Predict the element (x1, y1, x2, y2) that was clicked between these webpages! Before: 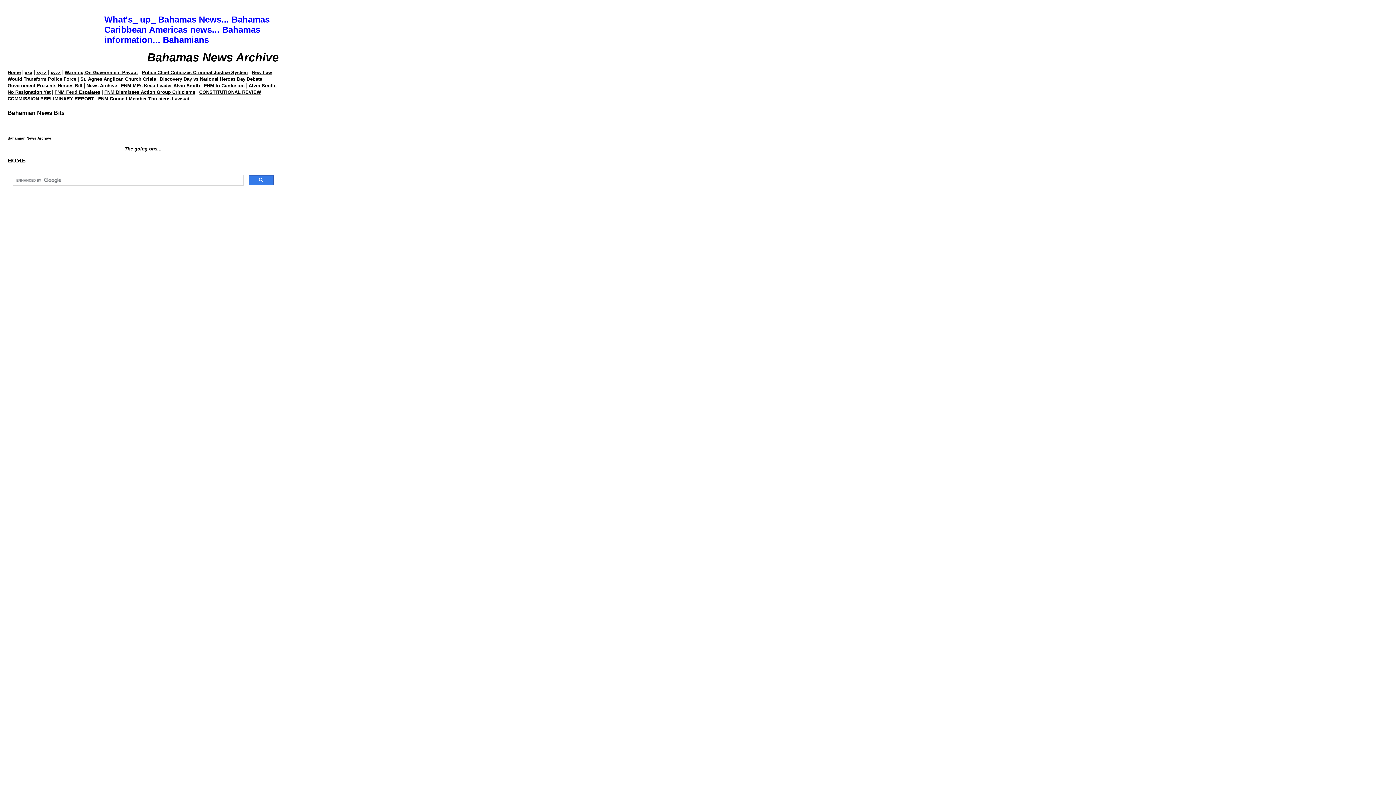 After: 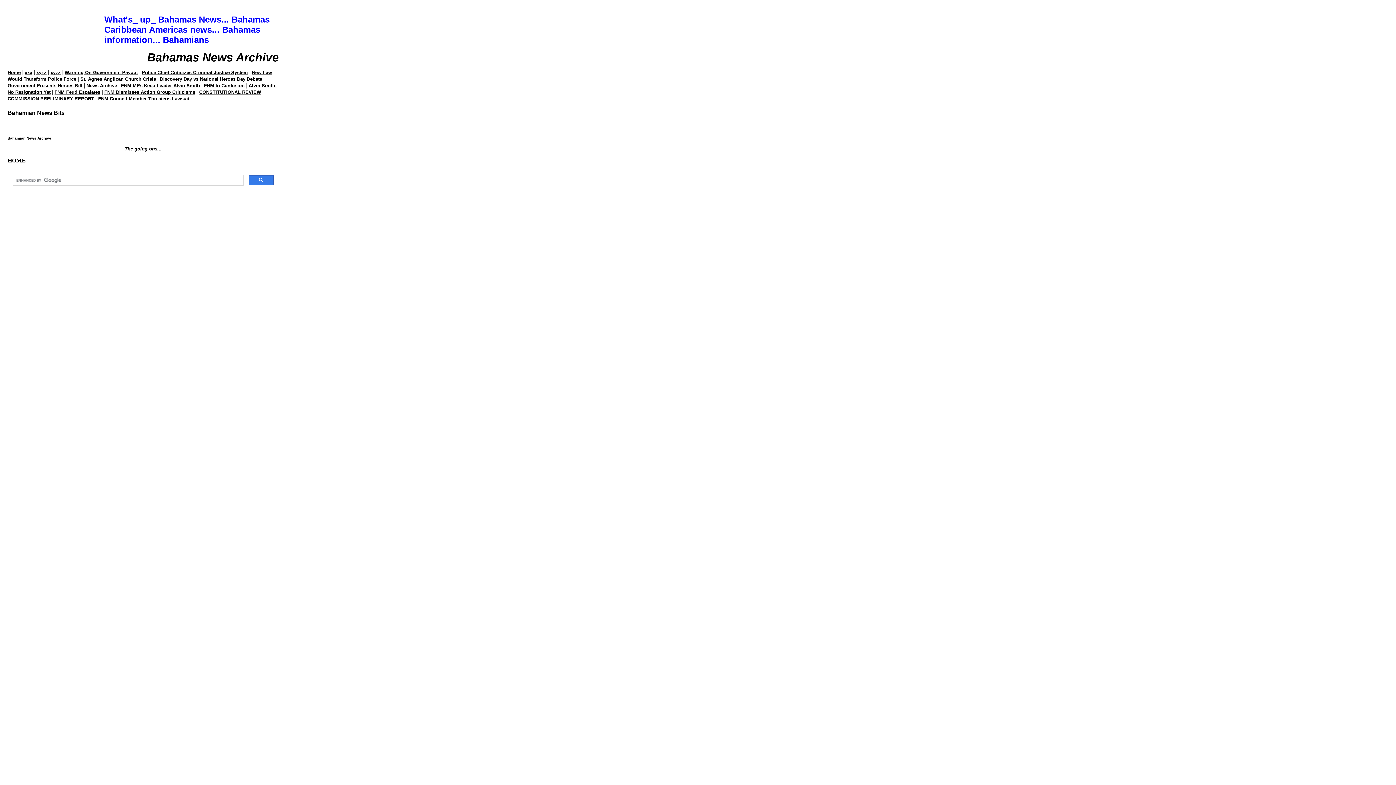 Action: bbox: (86, 82, 117, 88) label: News Archive